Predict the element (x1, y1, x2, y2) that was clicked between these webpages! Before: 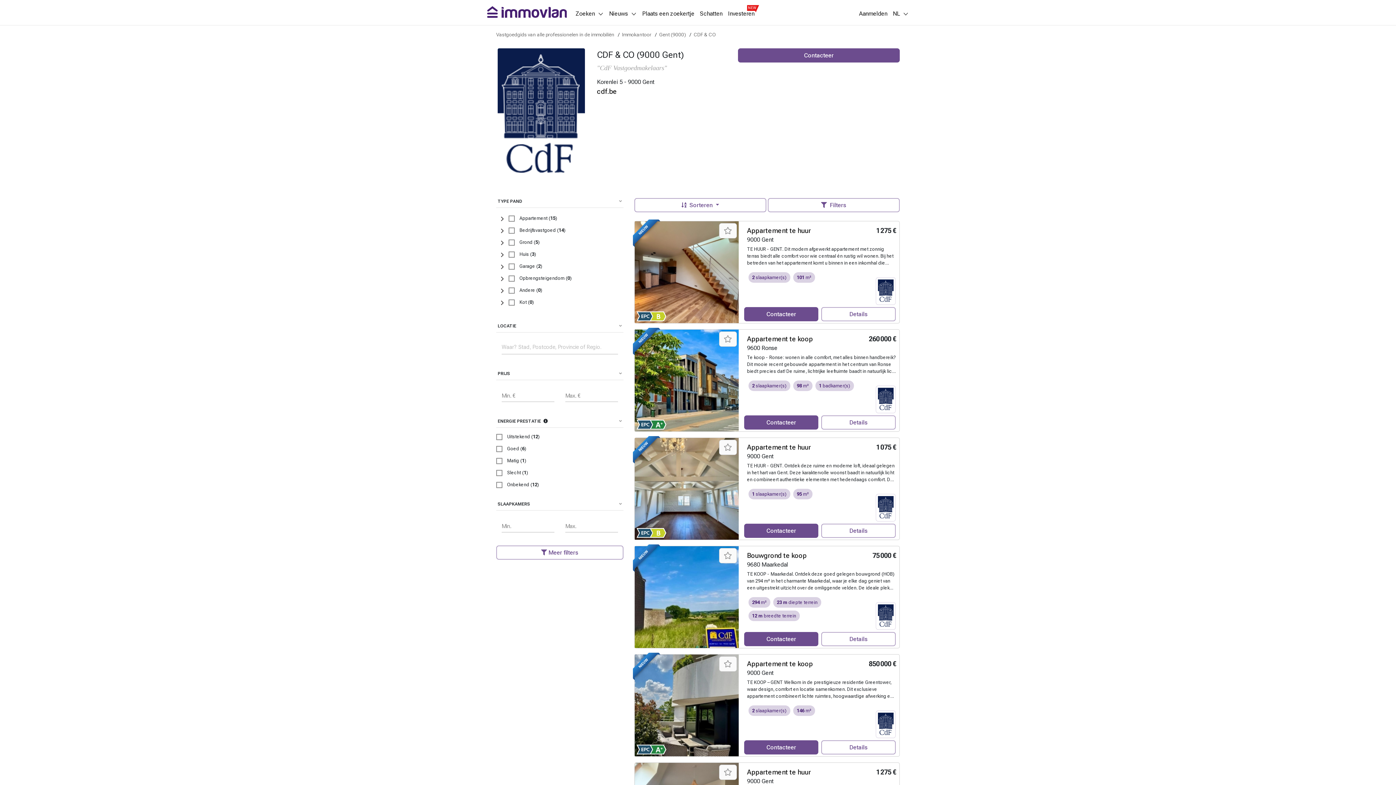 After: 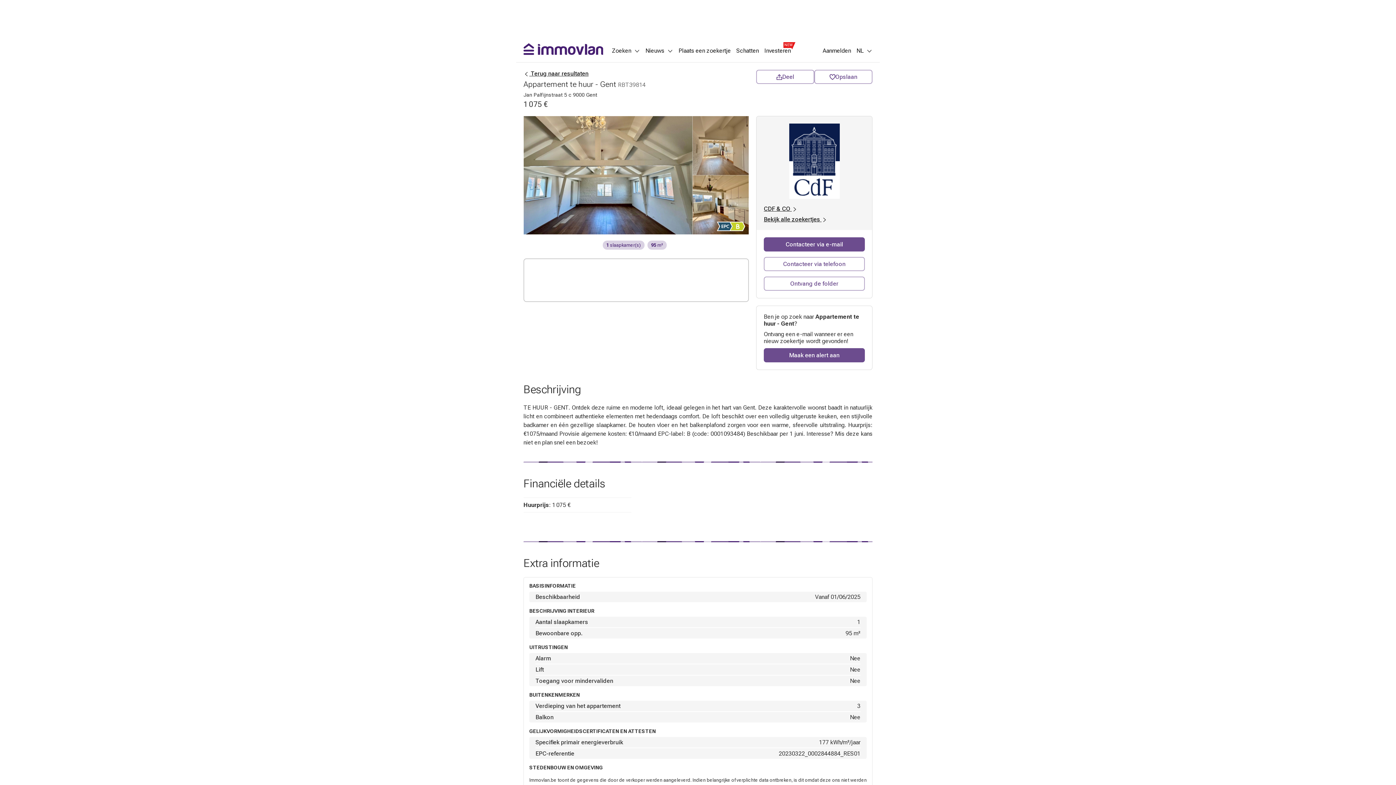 Action: label: NIEUW bbox: (634, 438, 738, 540)